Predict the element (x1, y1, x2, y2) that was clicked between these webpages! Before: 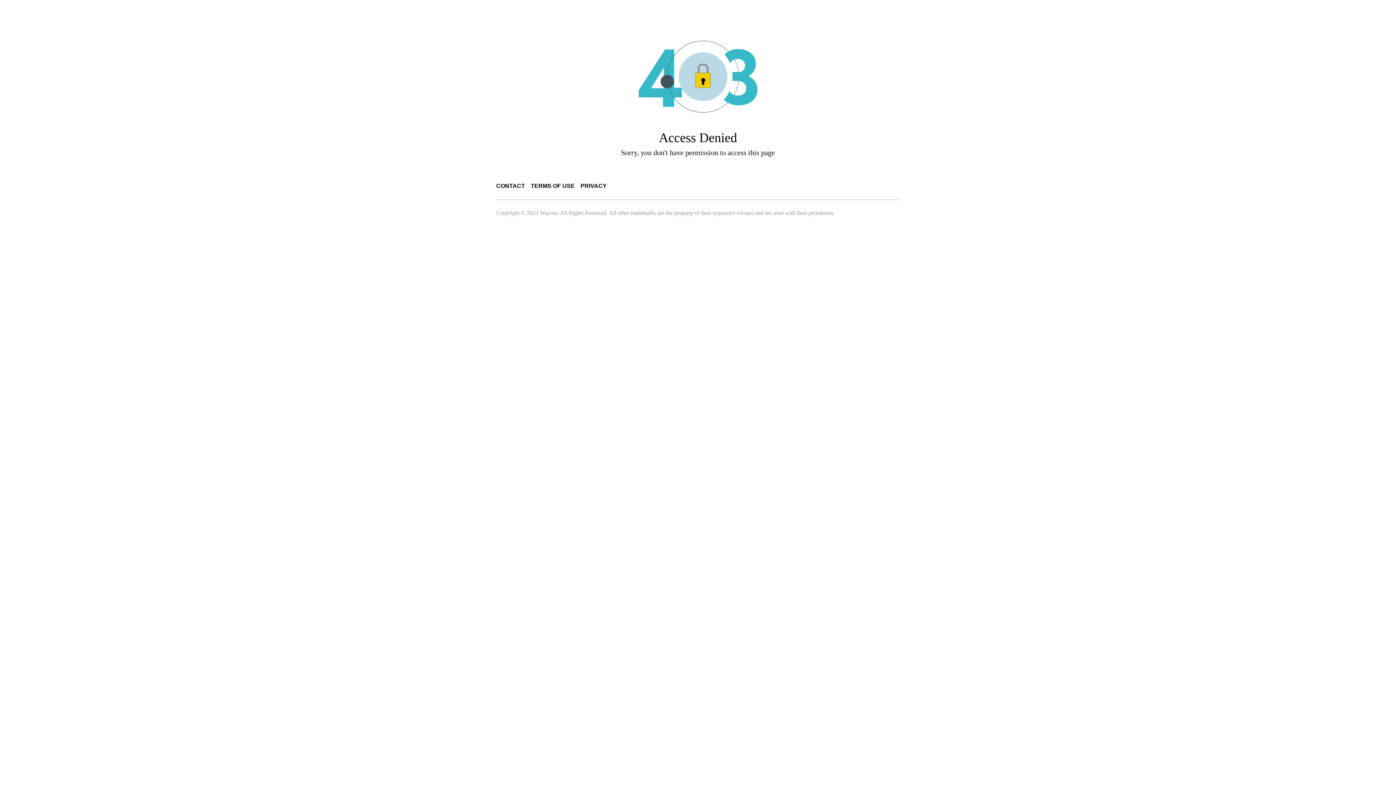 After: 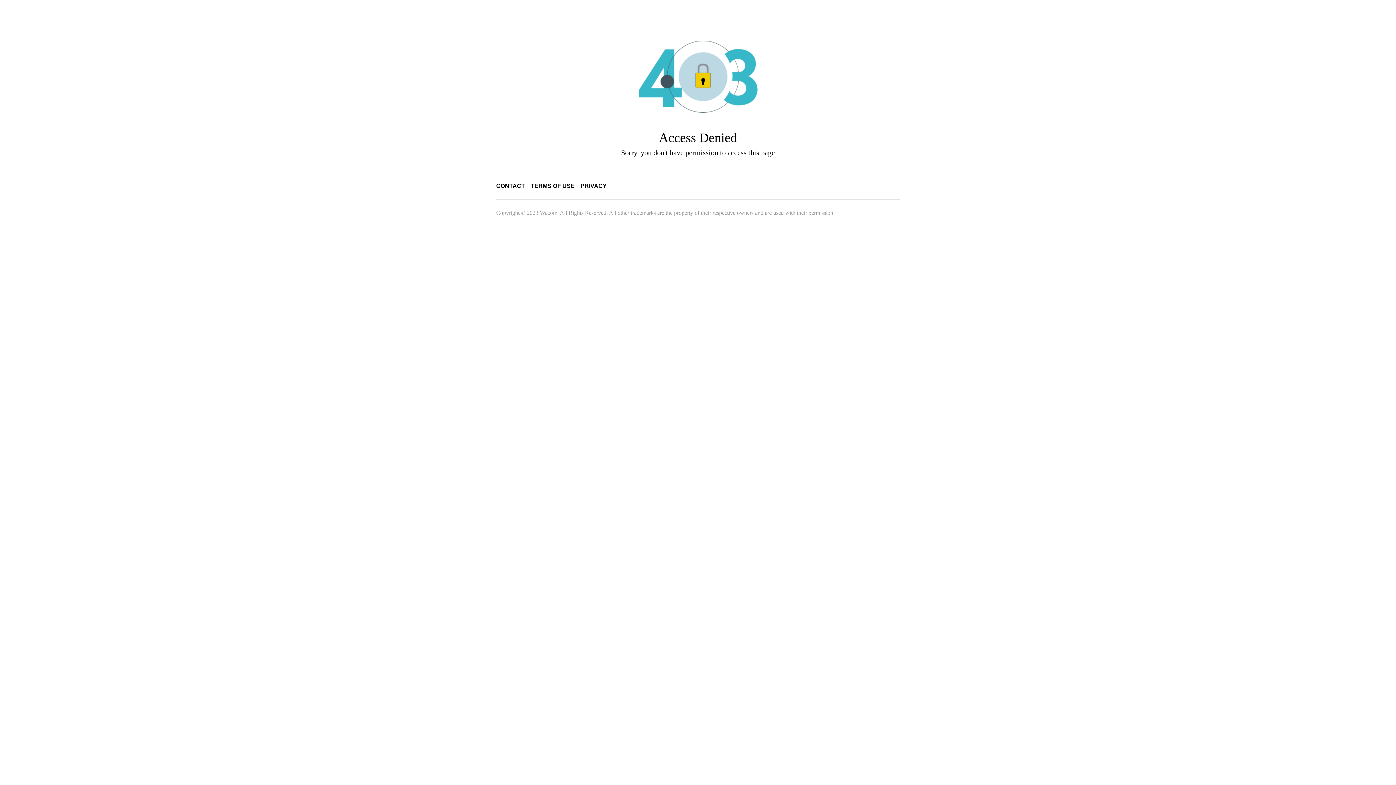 Action: label: CONTACT bbox: (496, 182, 525, 189)